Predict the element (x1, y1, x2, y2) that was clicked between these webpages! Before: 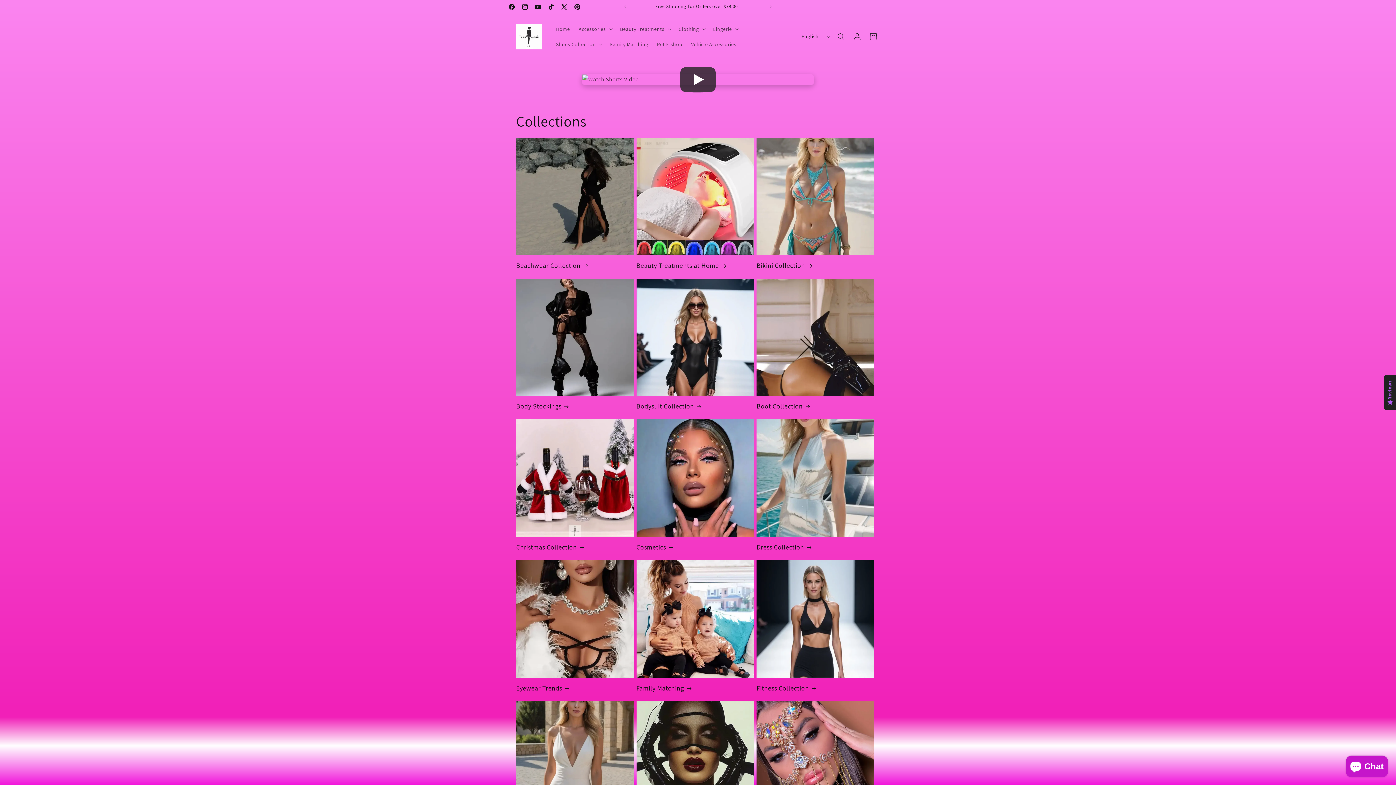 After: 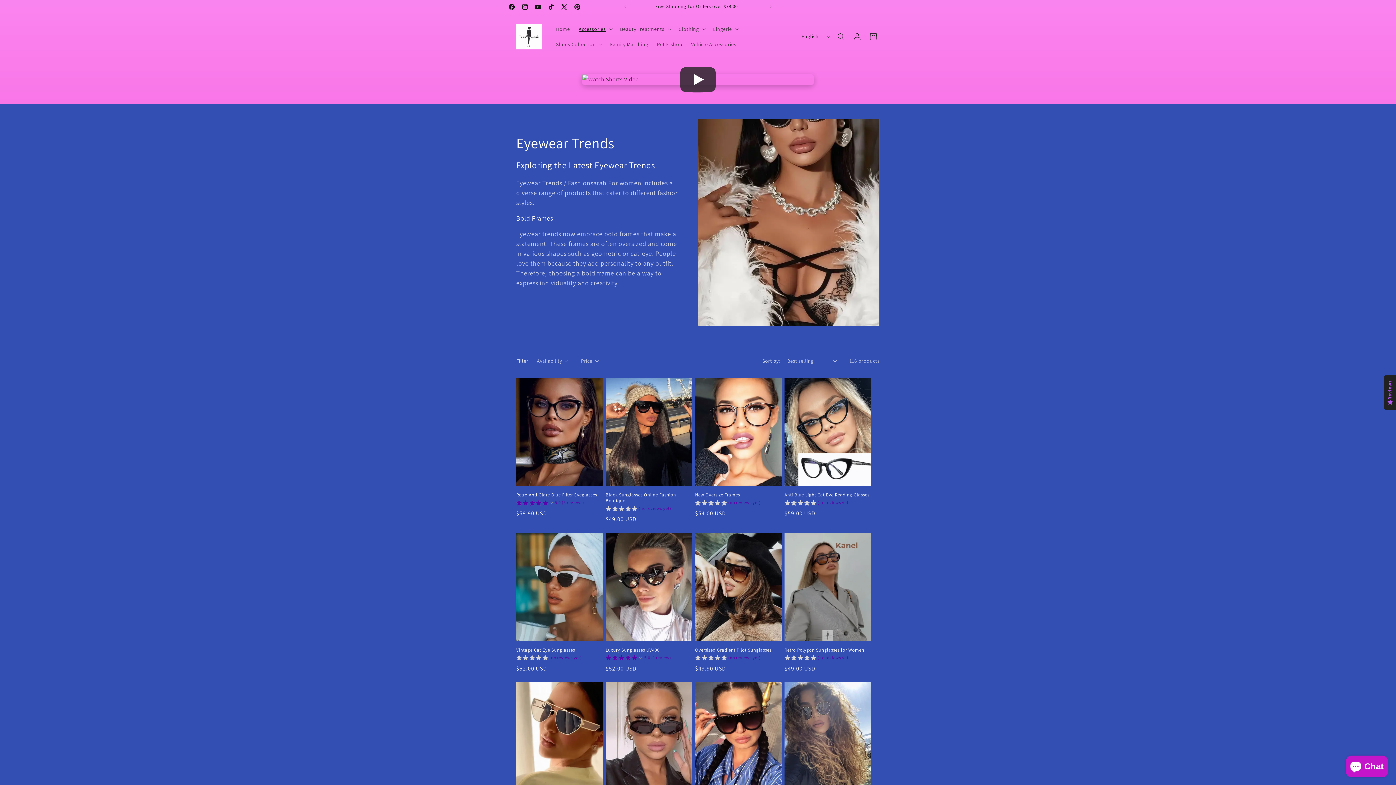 Action: bbox: (516, 684, 633, 692) label: Eyewear Trends